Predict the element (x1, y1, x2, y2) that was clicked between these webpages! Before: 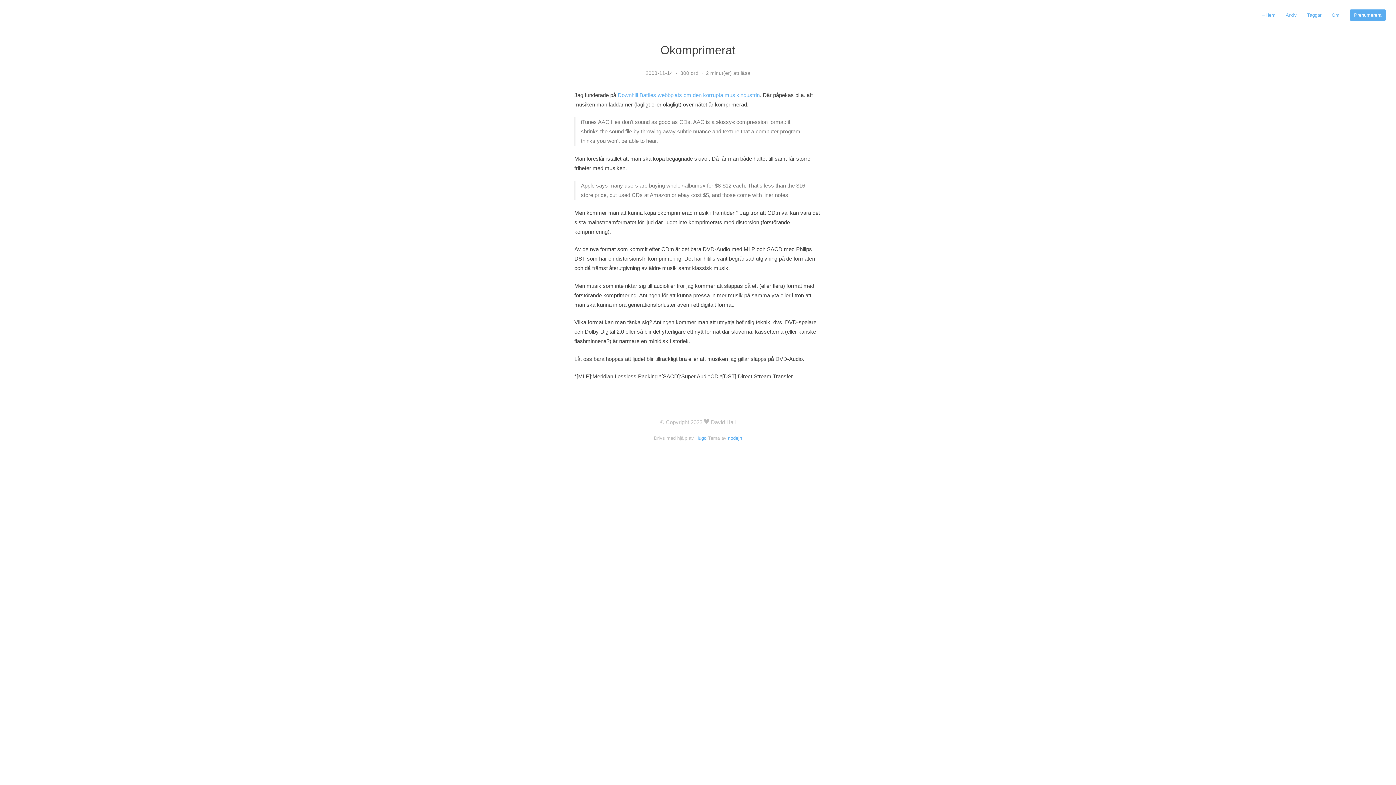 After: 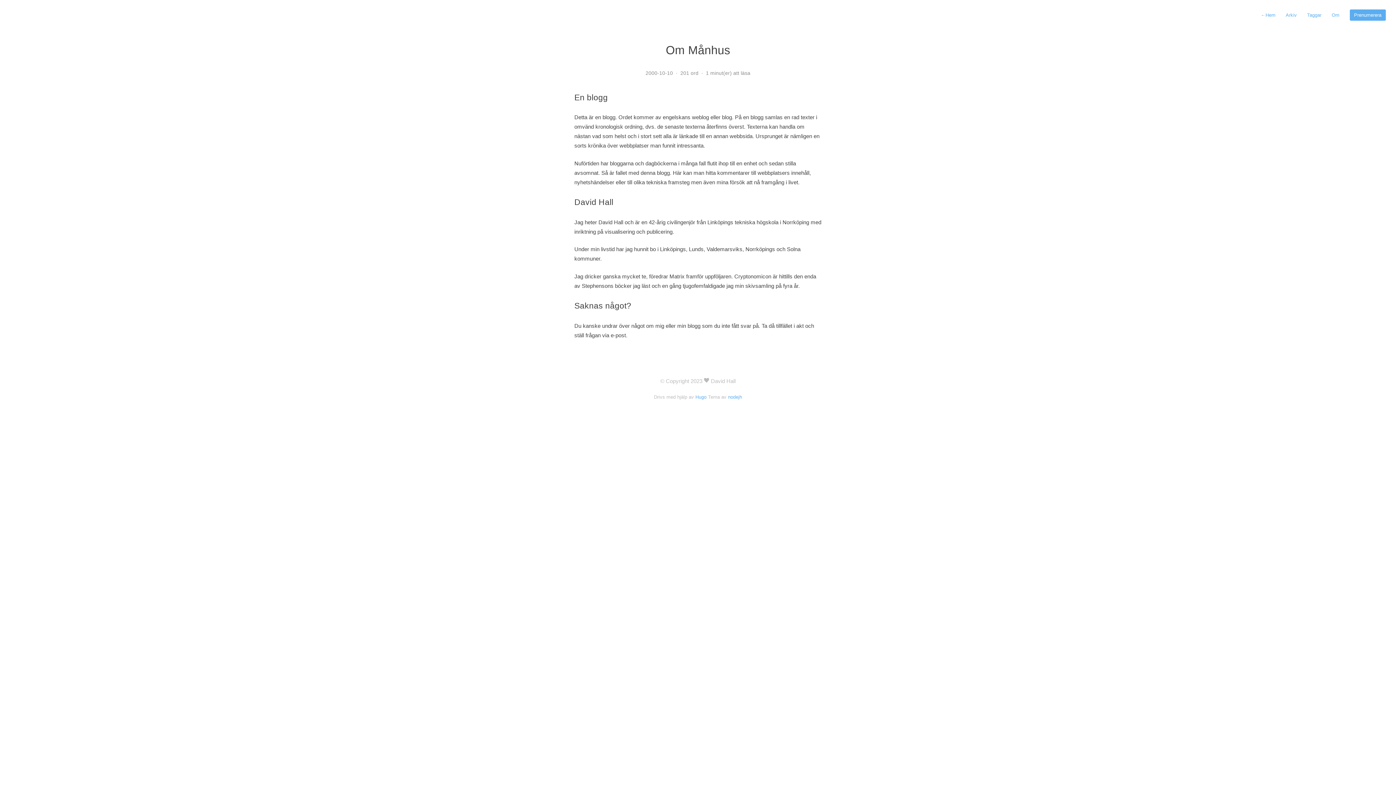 Action: label: Om bbox: (1327, 9, 1344, 20)